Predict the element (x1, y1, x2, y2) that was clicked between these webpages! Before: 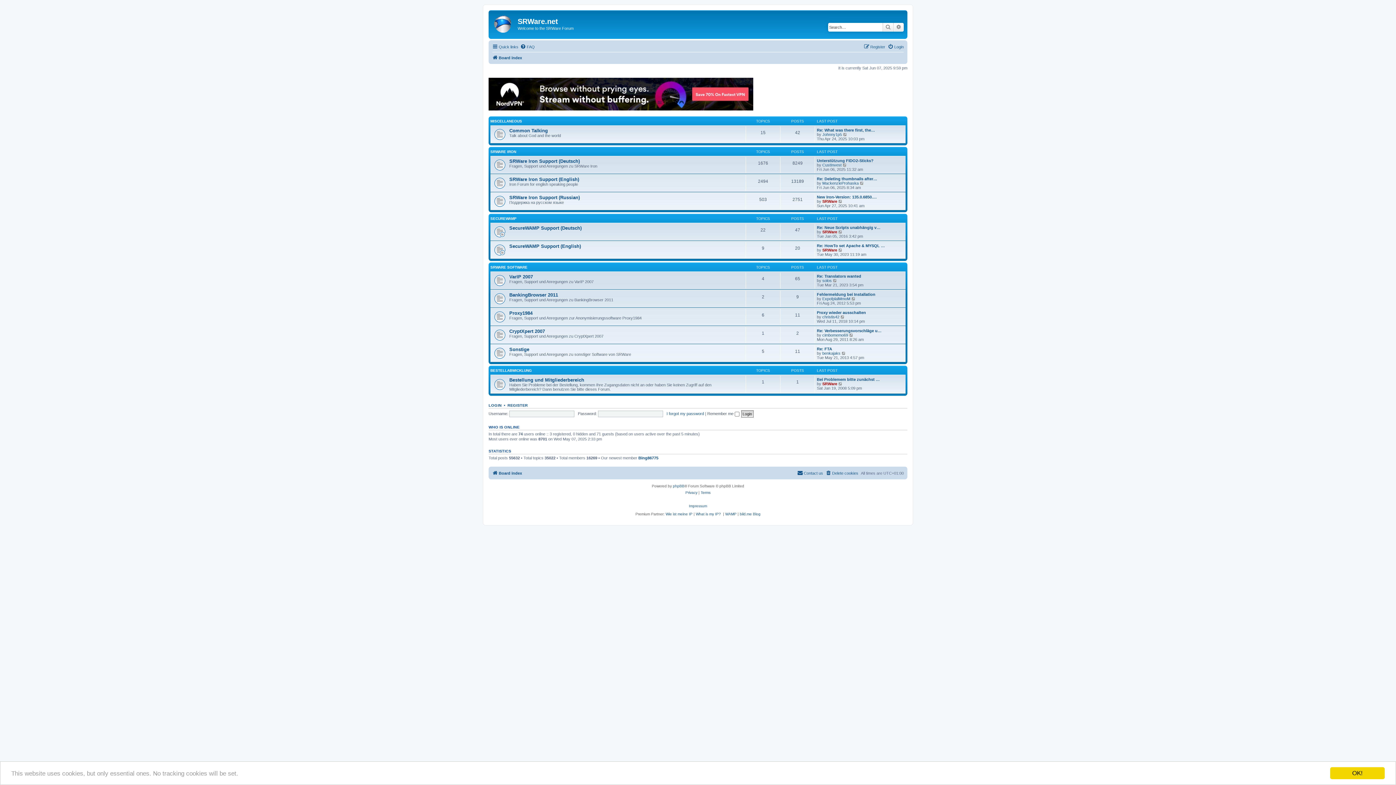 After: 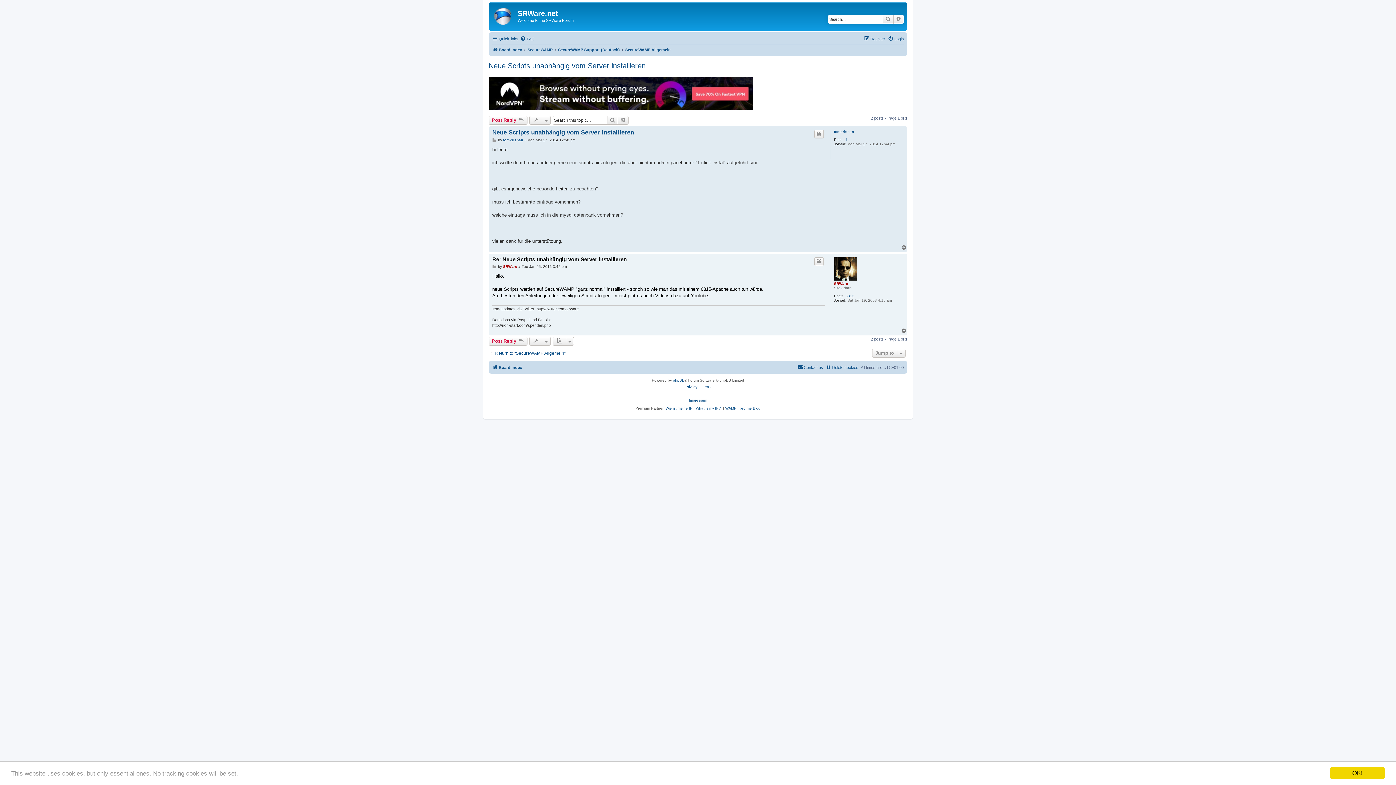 Action: bbox: (838, 229, 843, 234) label: View the latest post